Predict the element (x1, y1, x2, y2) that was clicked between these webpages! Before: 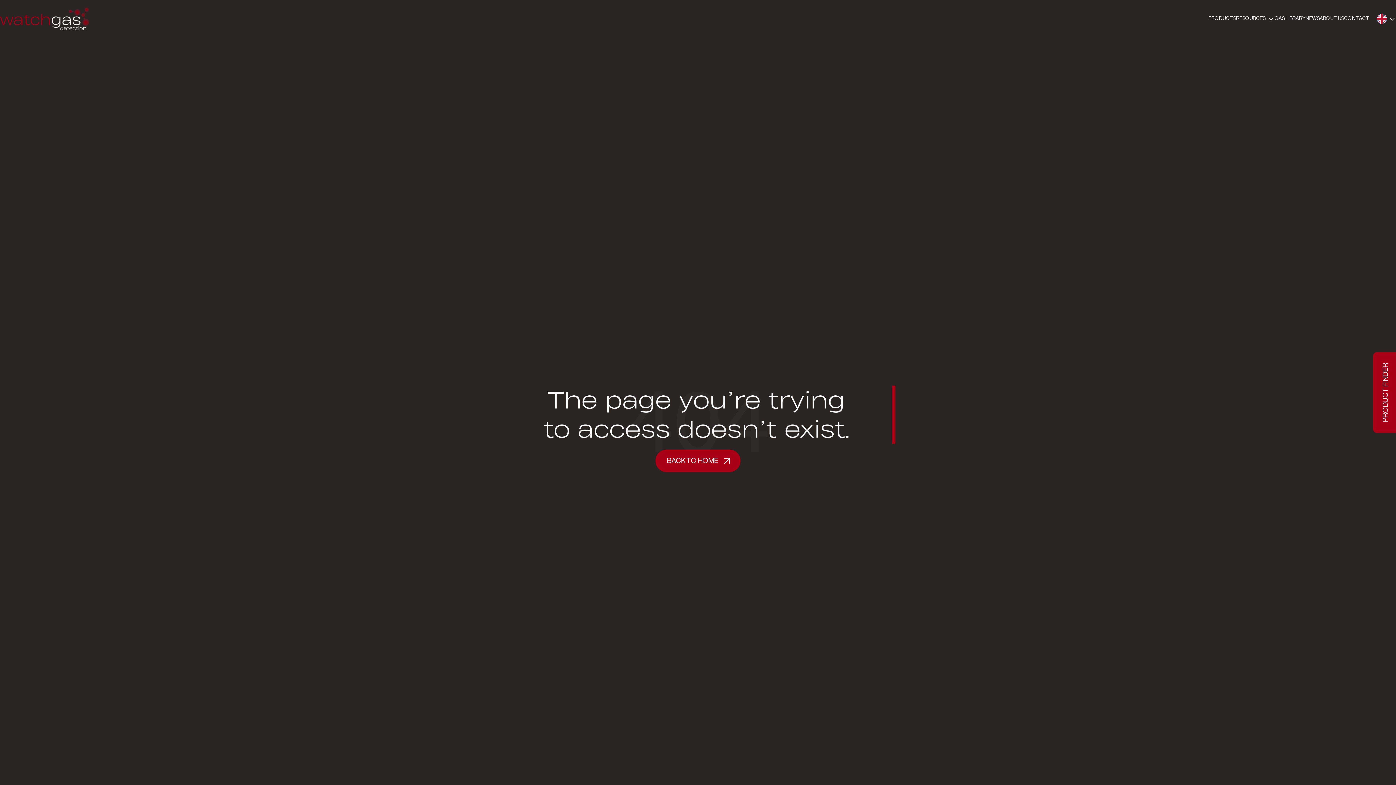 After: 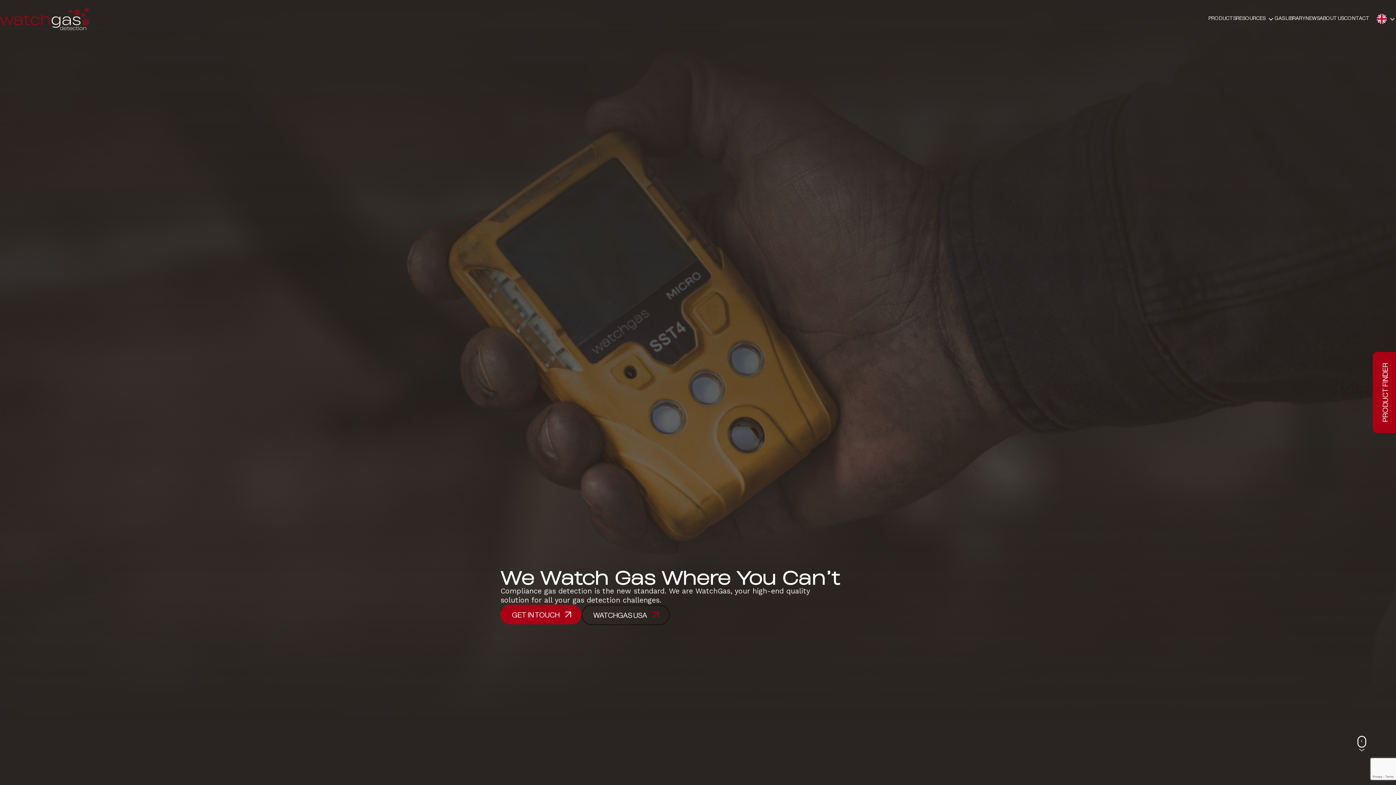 Action: bbox: (0, 7, 90, 30)